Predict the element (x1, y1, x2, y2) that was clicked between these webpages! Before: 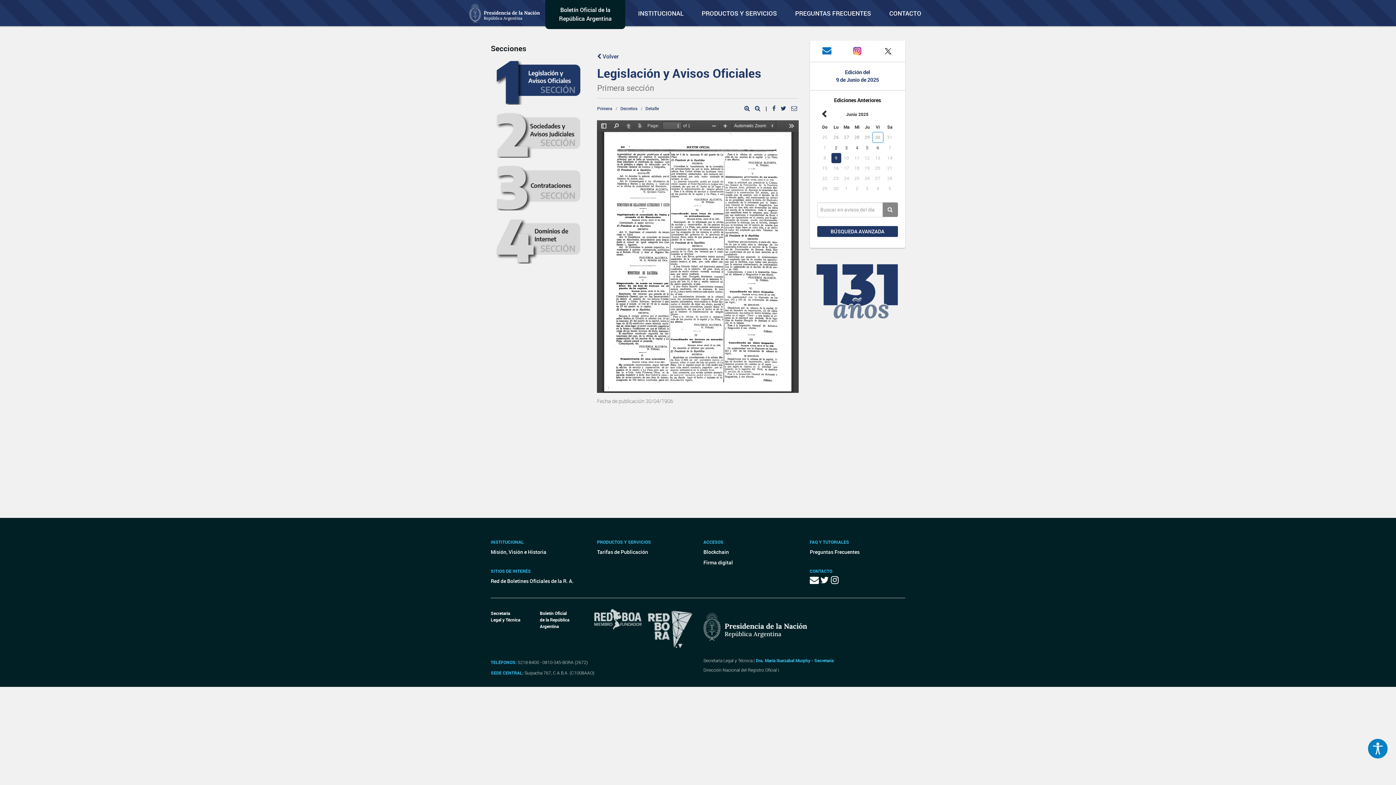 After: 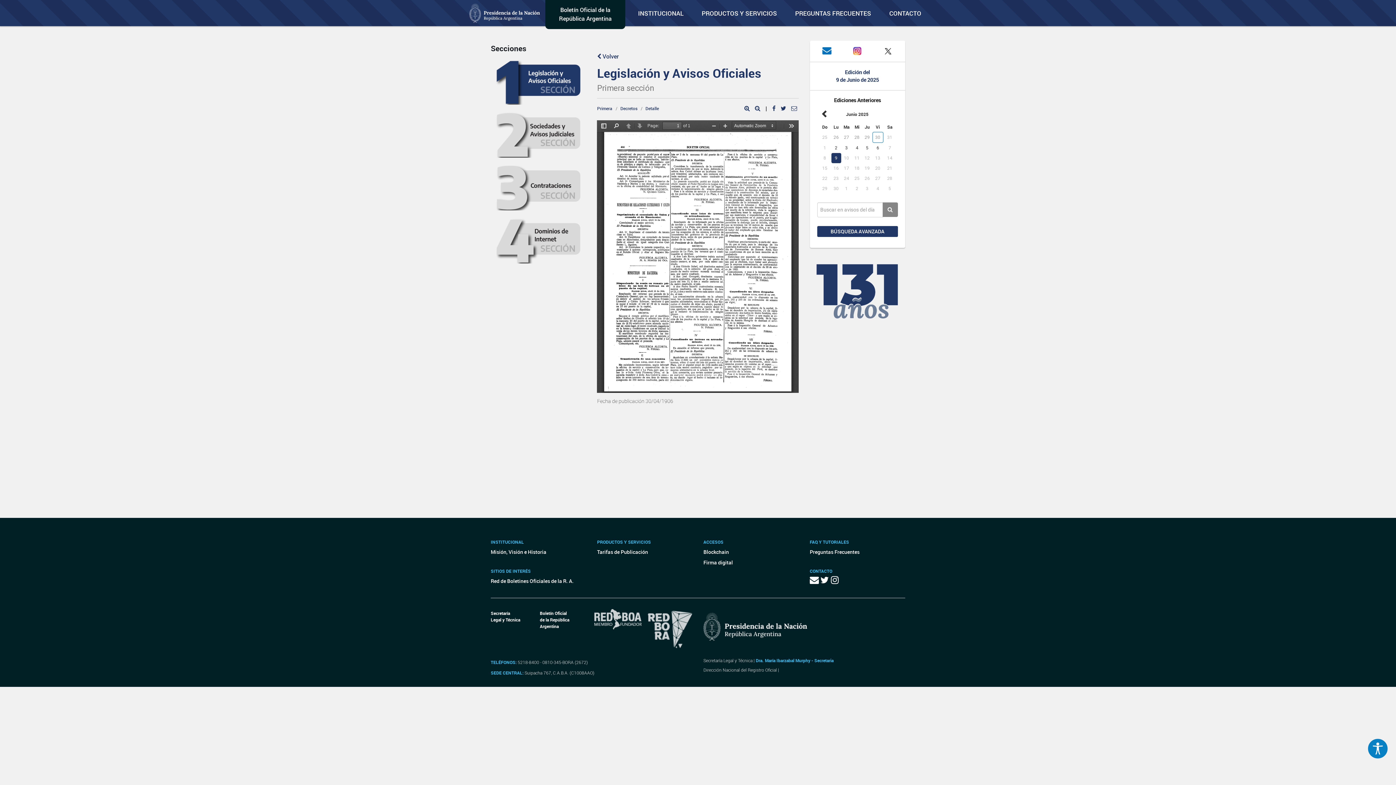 Action: label:   bbox: (772, 104, 777, 112)